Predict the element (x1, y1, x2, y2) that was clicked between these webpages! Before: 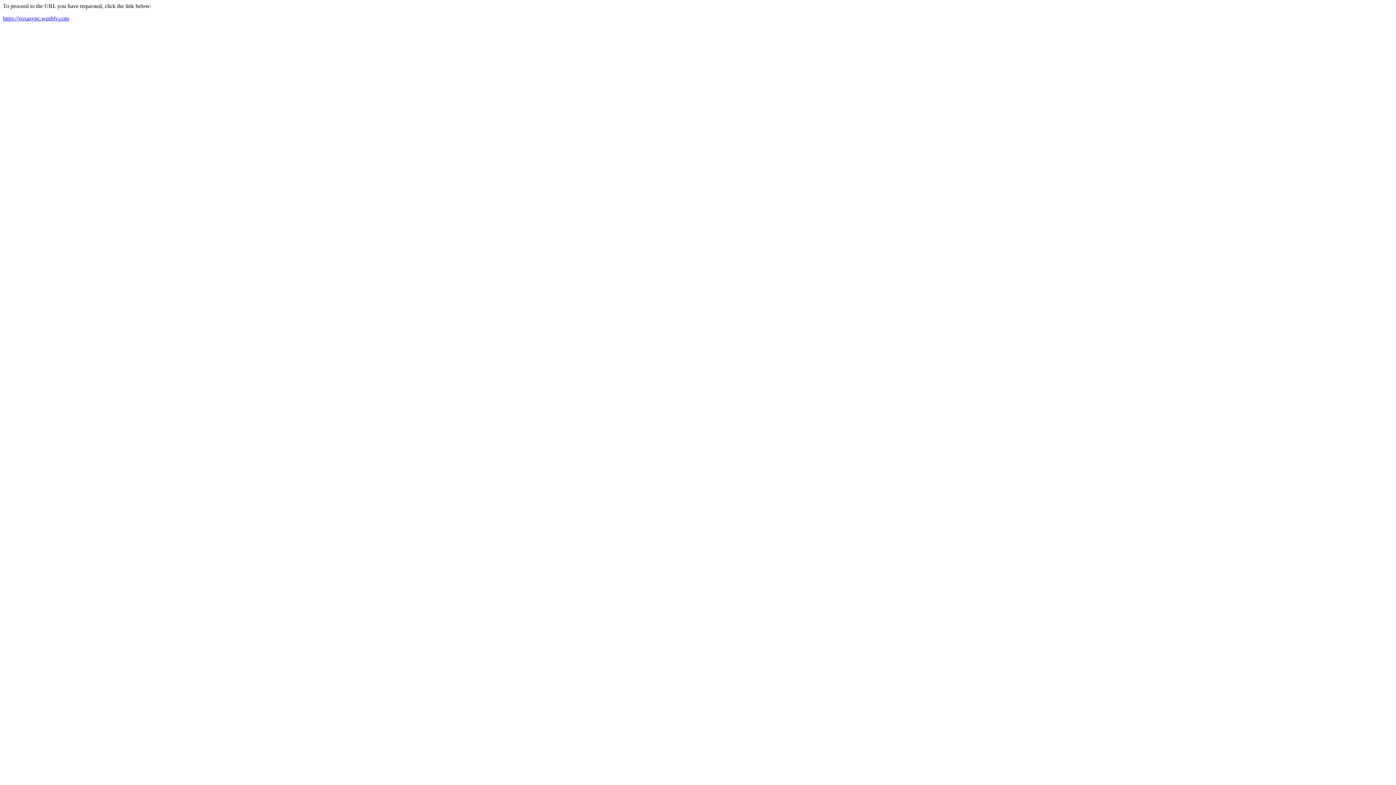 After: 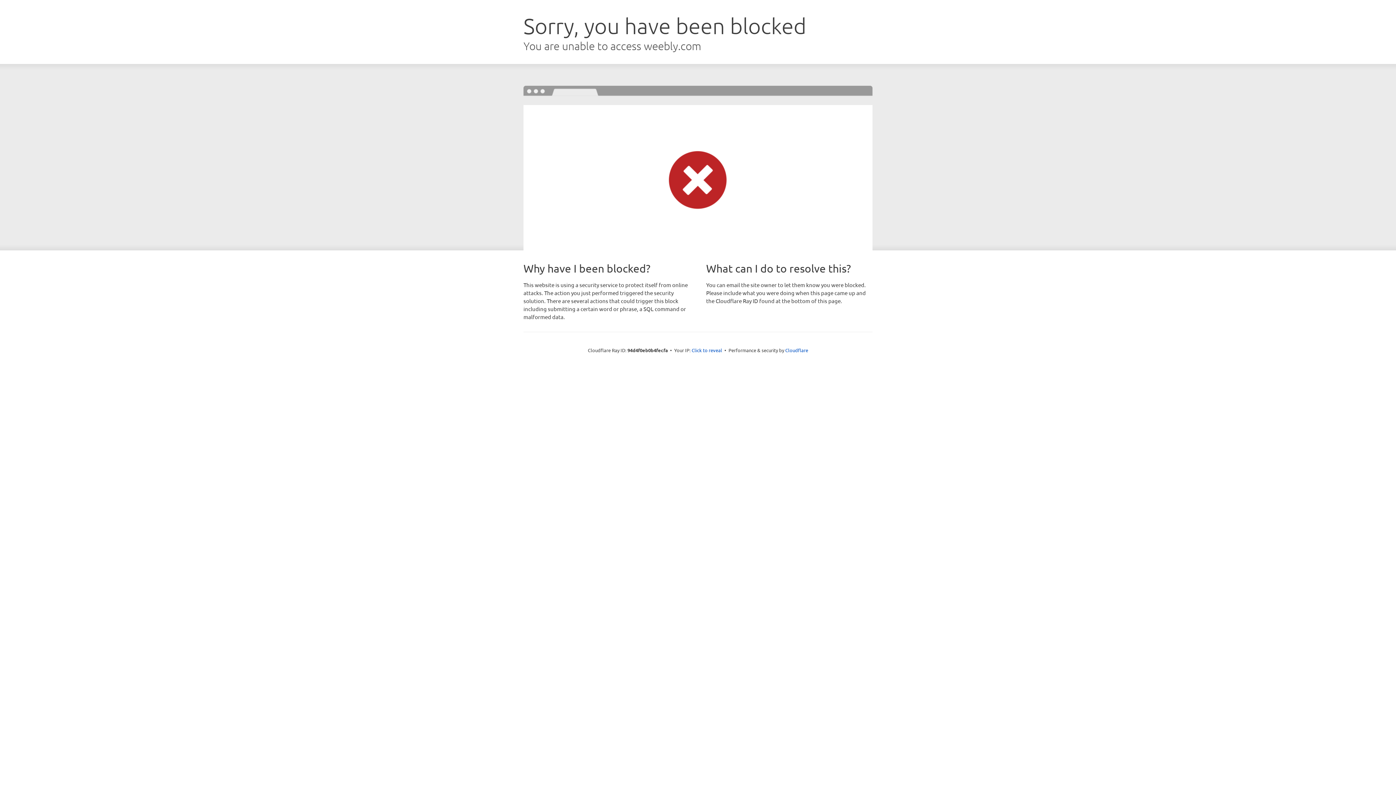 Action: bbox: (2, 15, 69, 21) label: https://voxasync.weebly.com